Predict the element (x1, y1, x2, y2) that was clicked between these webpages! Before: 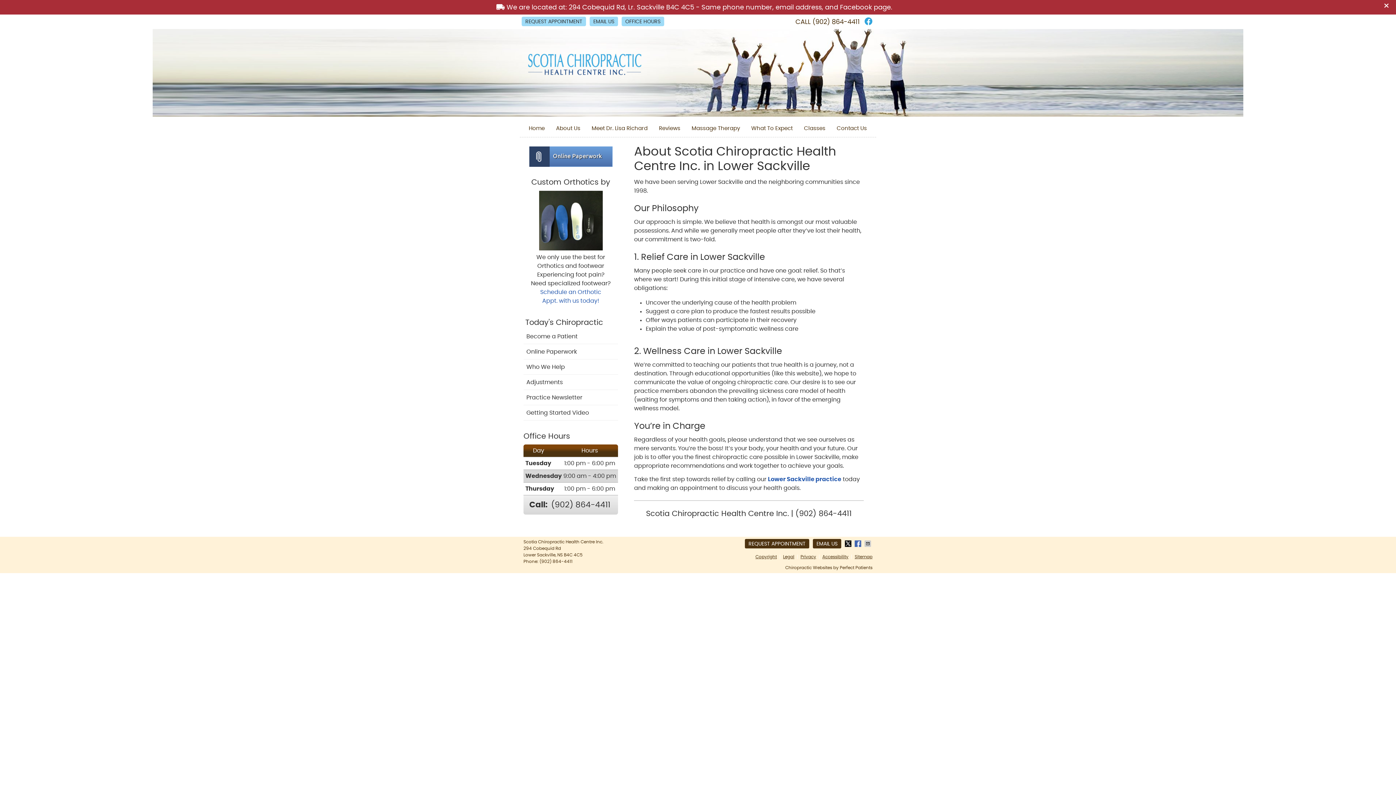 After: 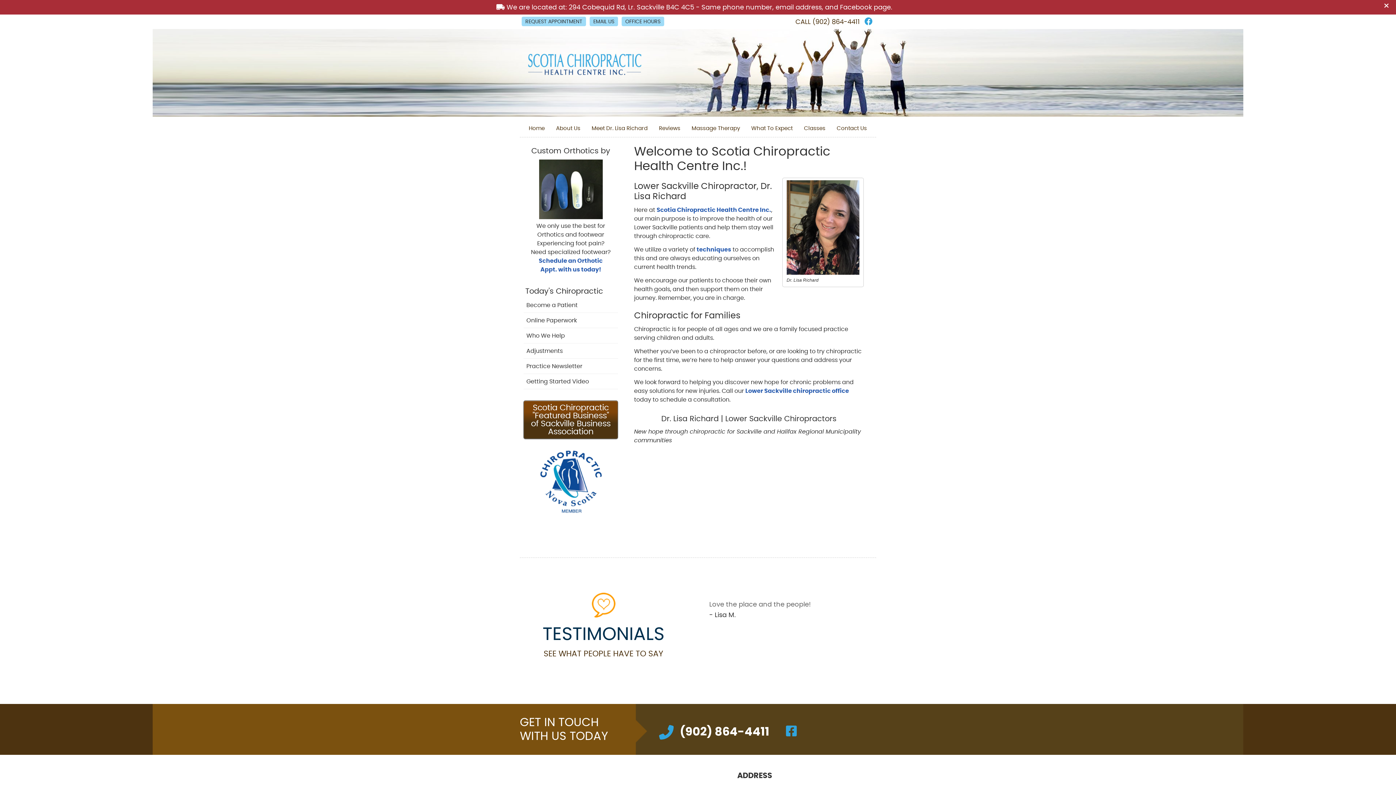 Action: label: Scotia Chiropractic Health Centre Inc. bbox: (527, 73, 642, 78)